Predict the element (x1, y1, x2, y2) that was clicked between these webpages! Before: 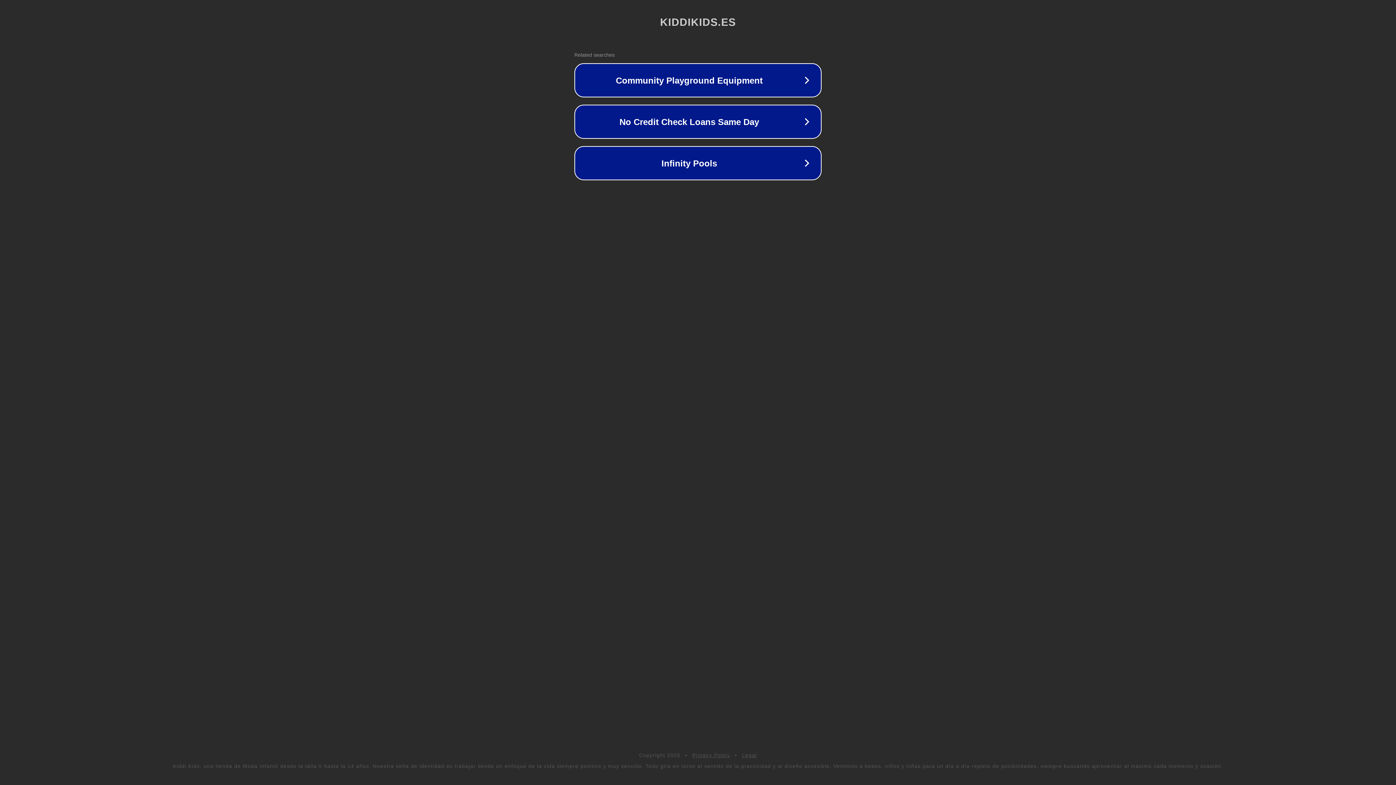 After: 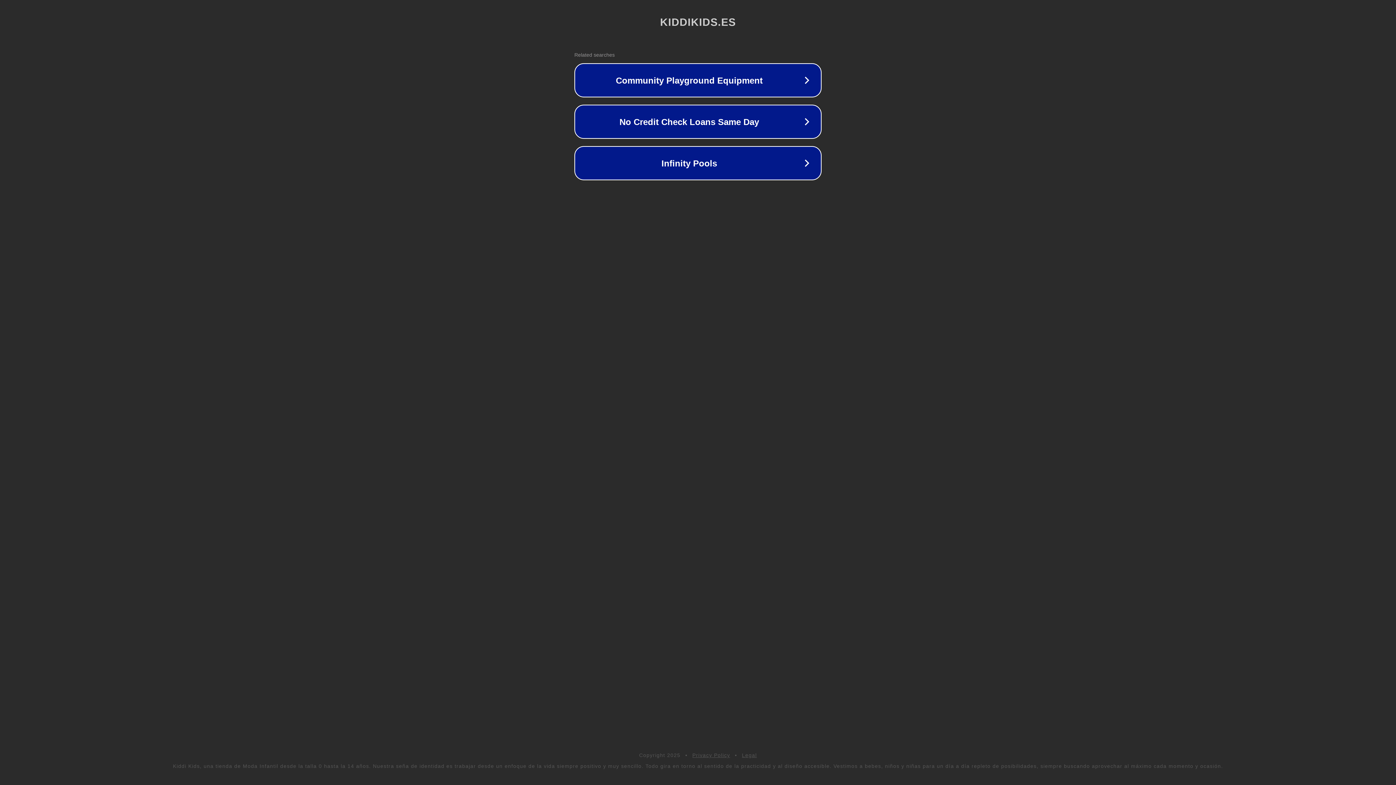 Action: label: Privacy Policy bbox: (692, 752, 730, 758)